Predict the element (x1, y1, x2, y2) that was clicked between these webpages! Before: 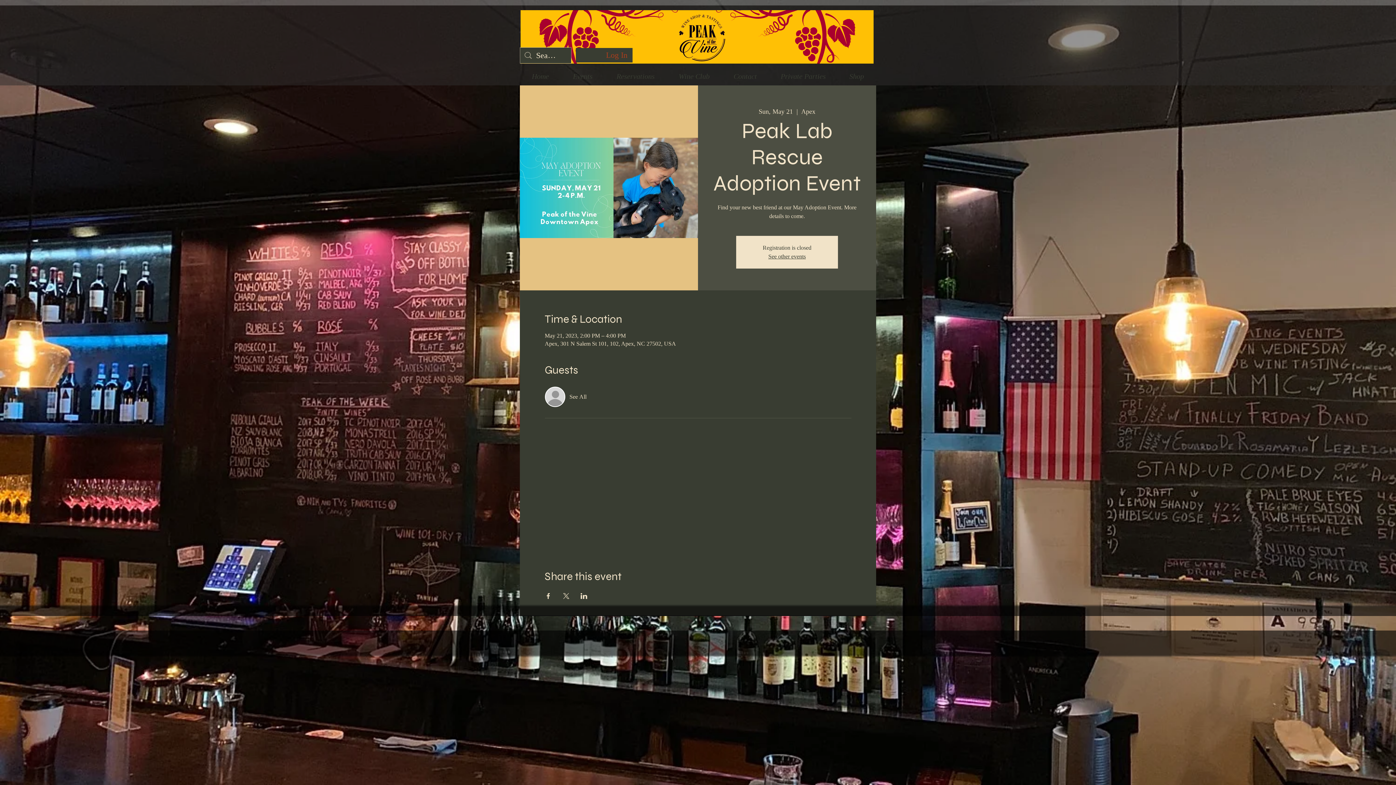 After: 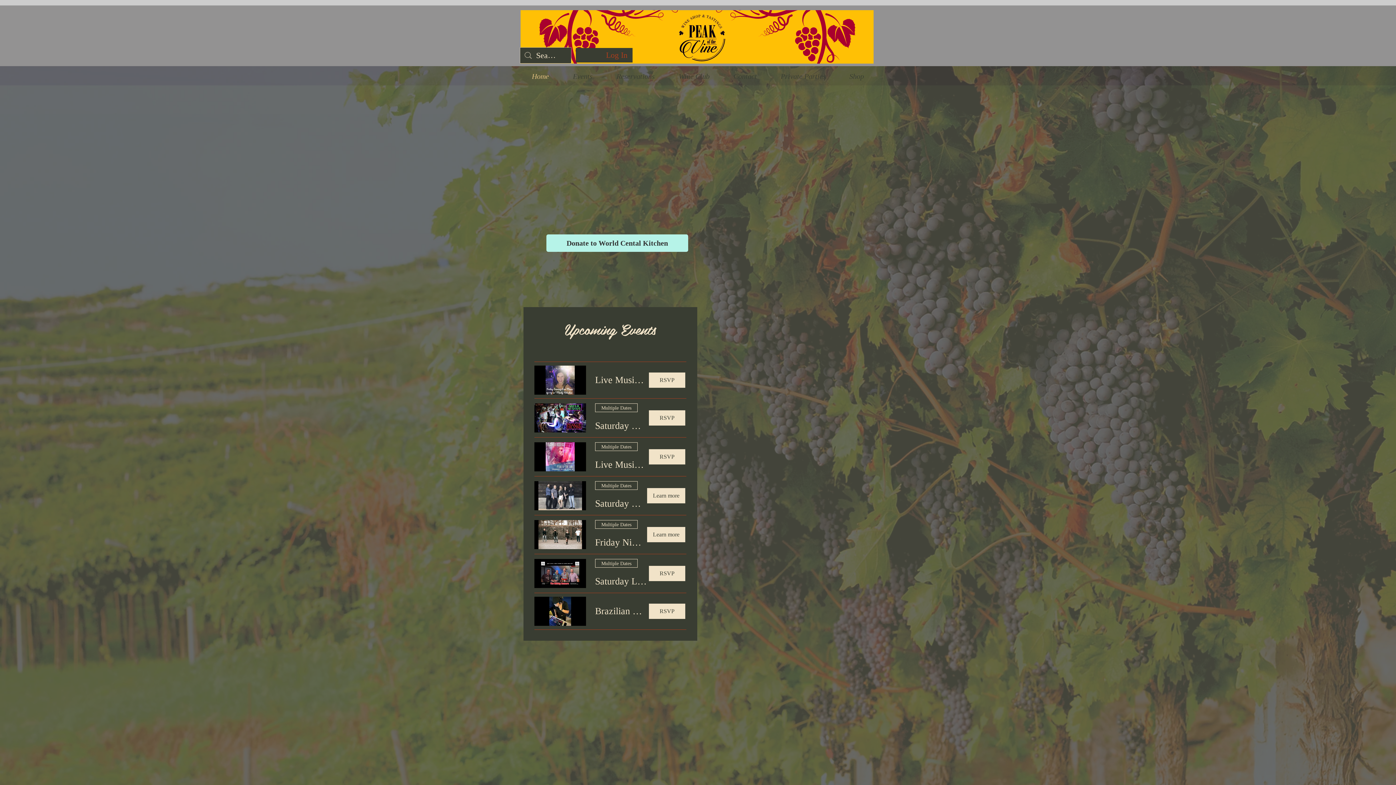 Action: bbox: (768, 253, 806, 259) label: See other events